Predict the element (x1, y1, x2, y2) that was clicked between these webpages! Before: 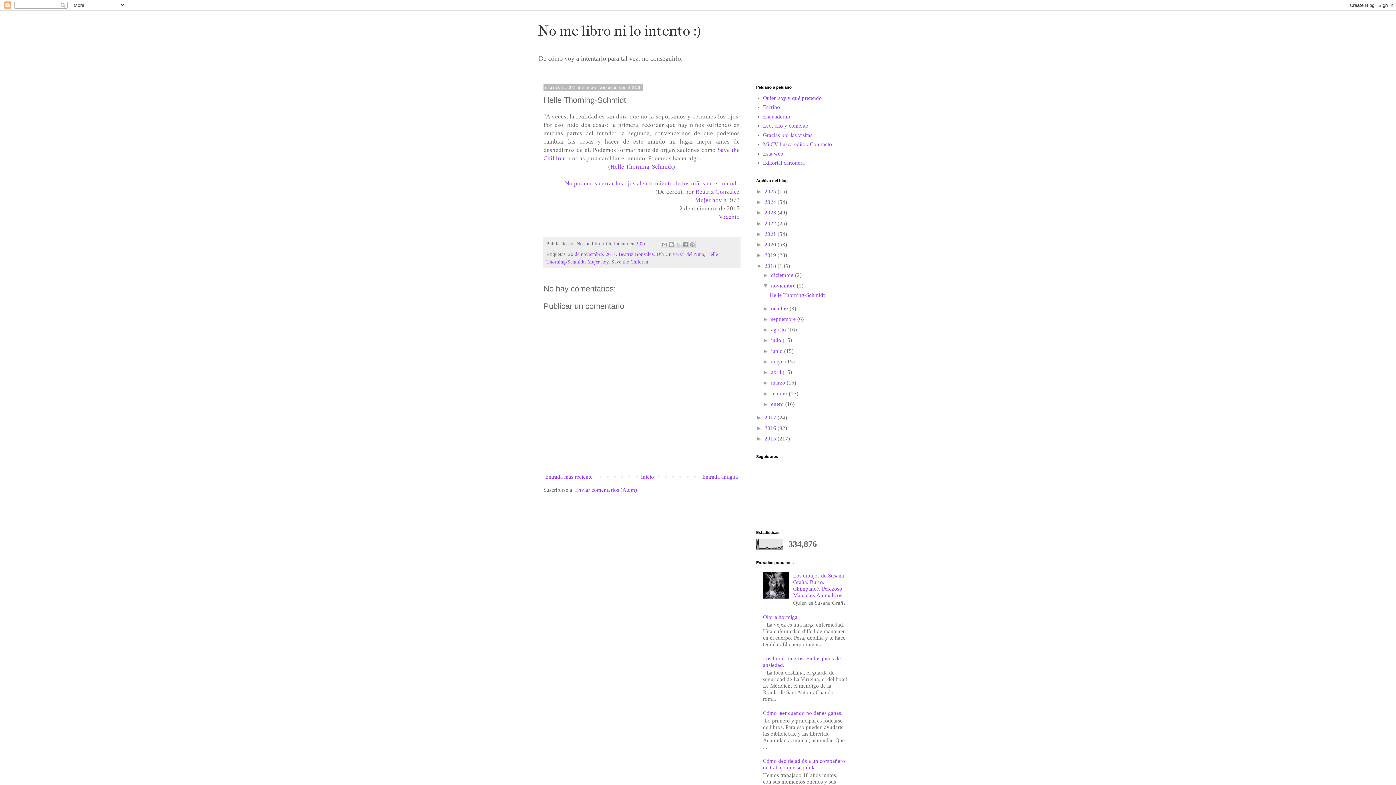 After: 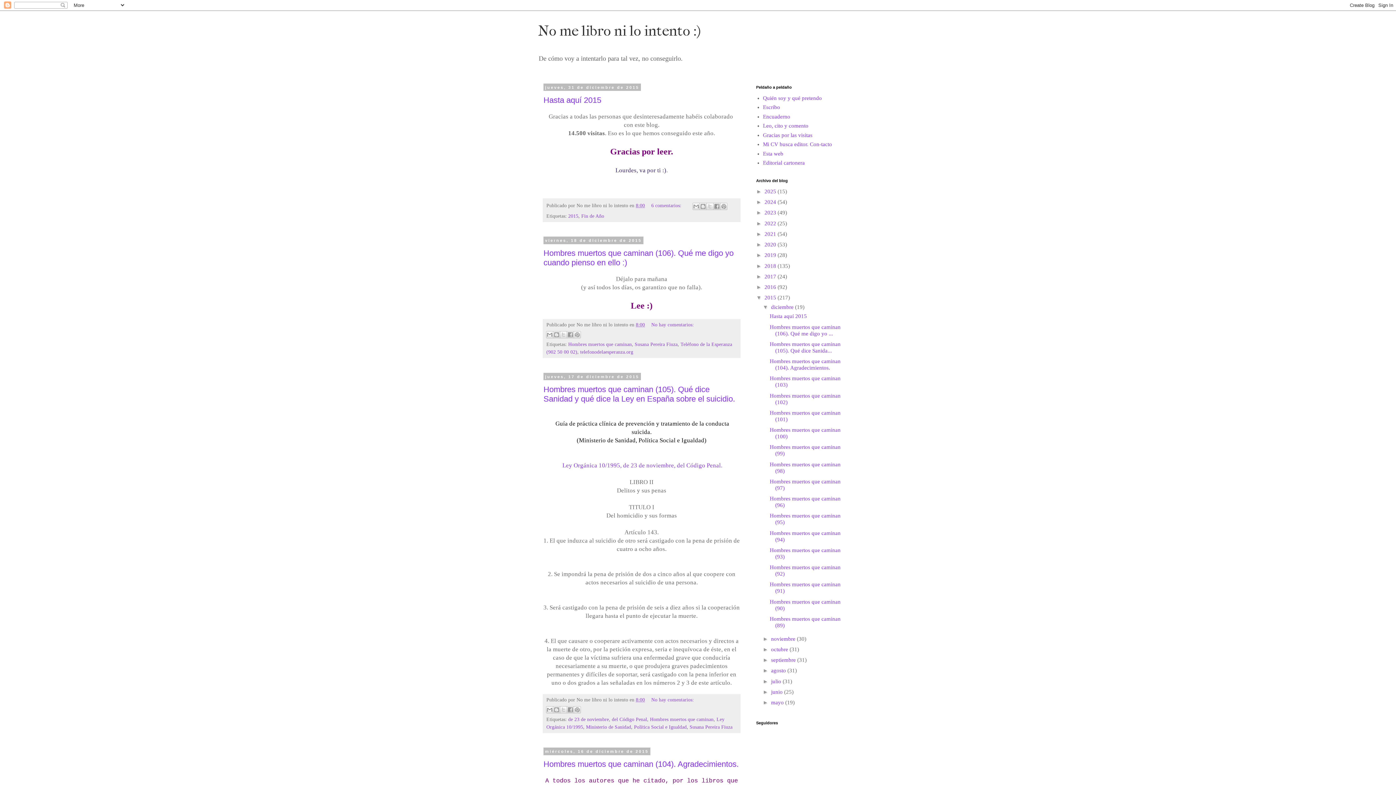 Action: bbox: (764, 436, 777, 441) label: 2015 